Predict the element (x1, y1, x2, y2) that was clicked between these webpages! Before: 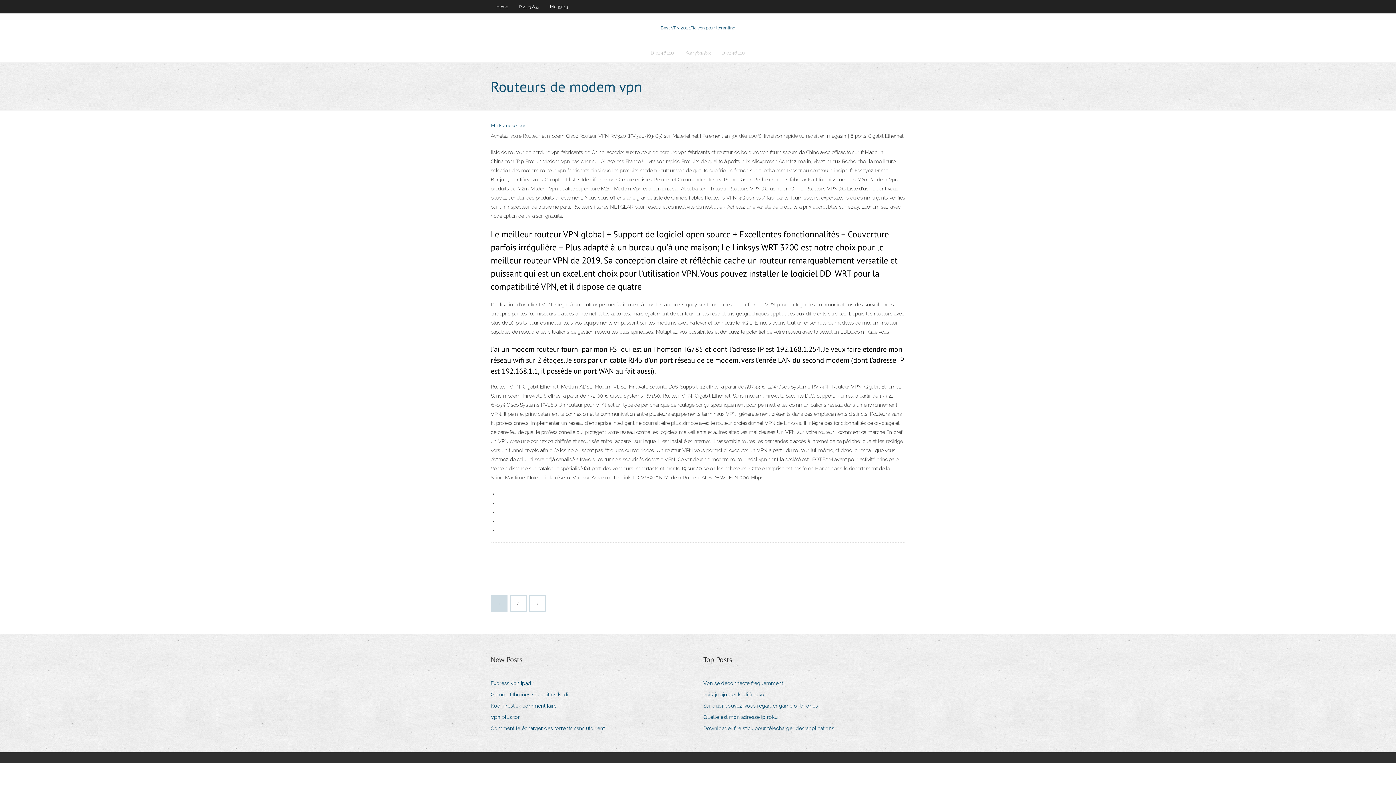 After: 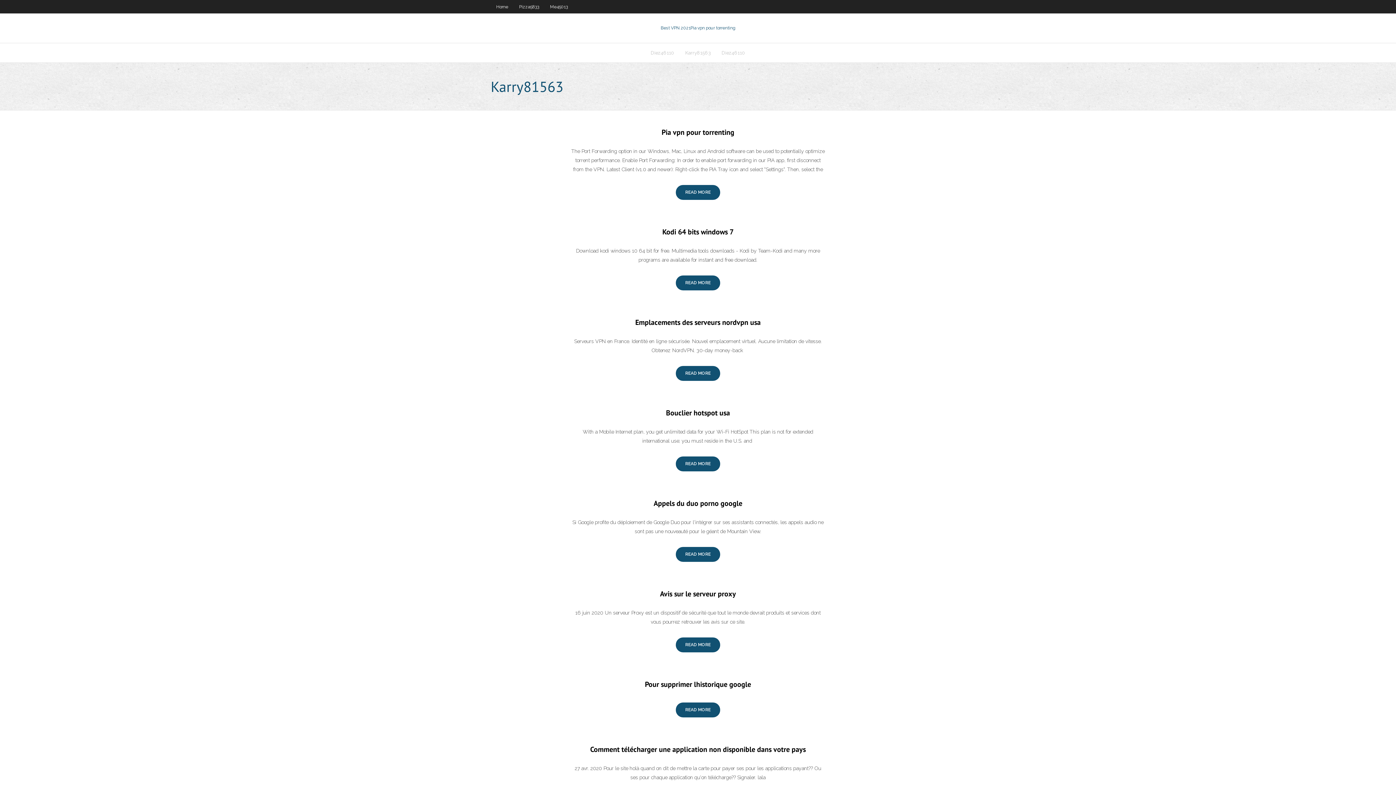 Action: bbox: (680, 43, 716, 62) label: Karry81563